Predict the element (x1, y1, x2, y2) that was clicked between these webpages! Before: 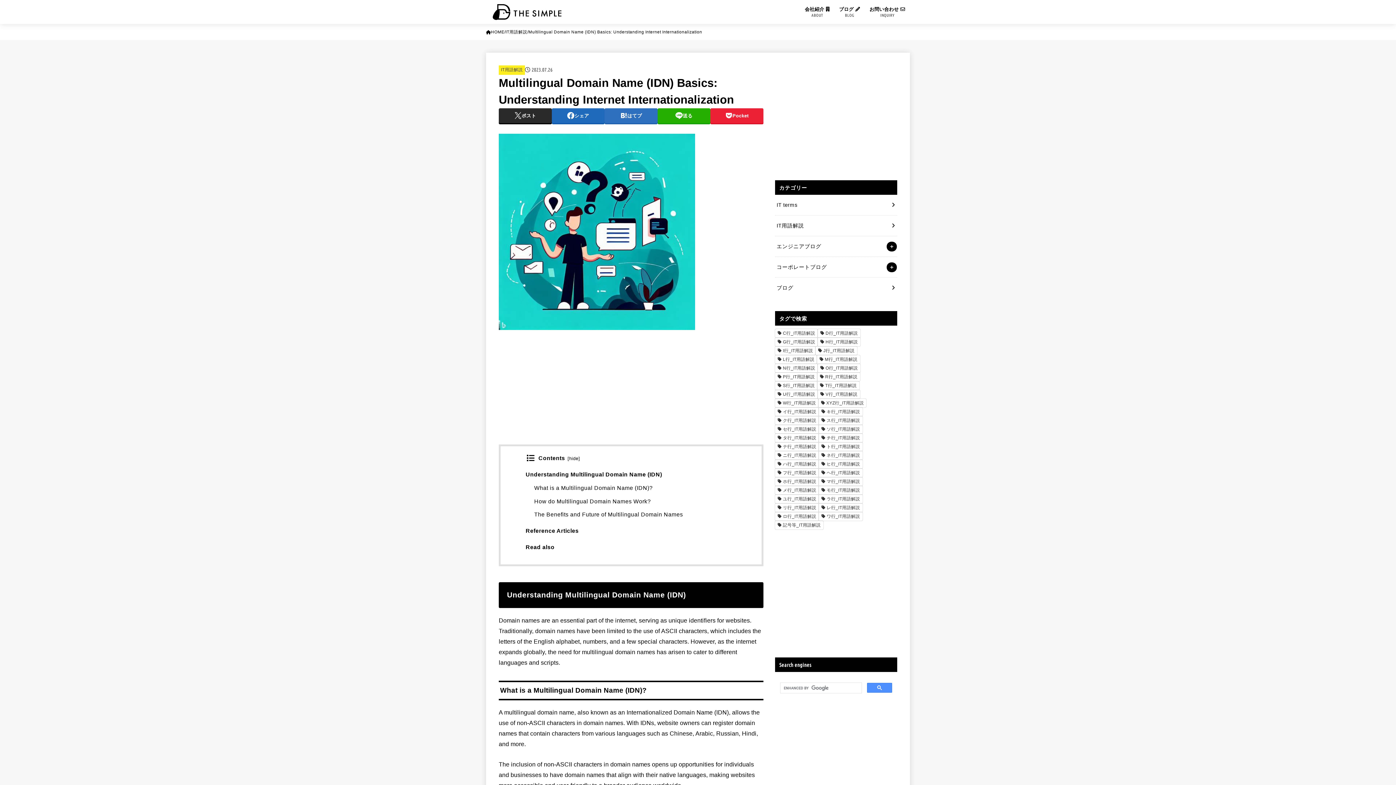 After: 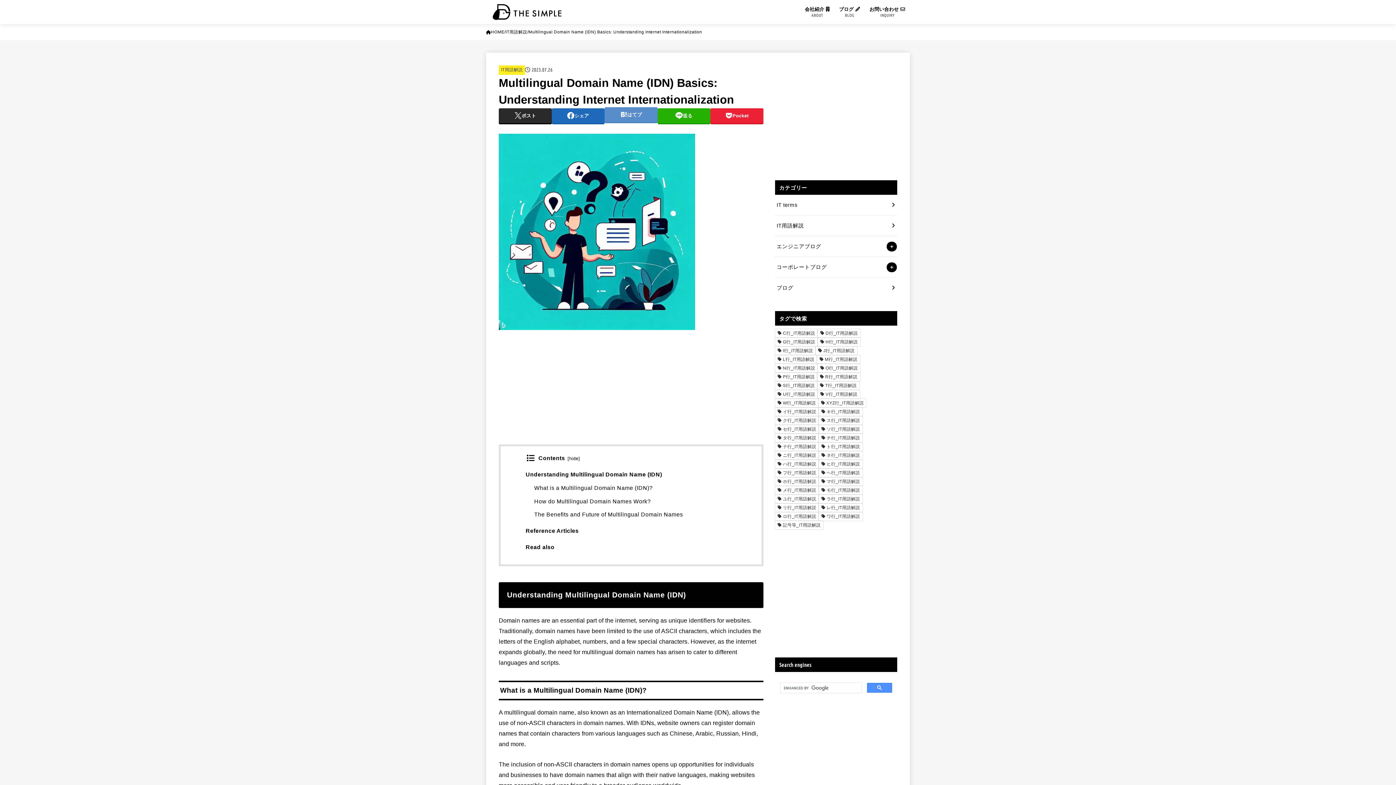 Action: bbox: (604, 108, 657, 123) label: はてブ